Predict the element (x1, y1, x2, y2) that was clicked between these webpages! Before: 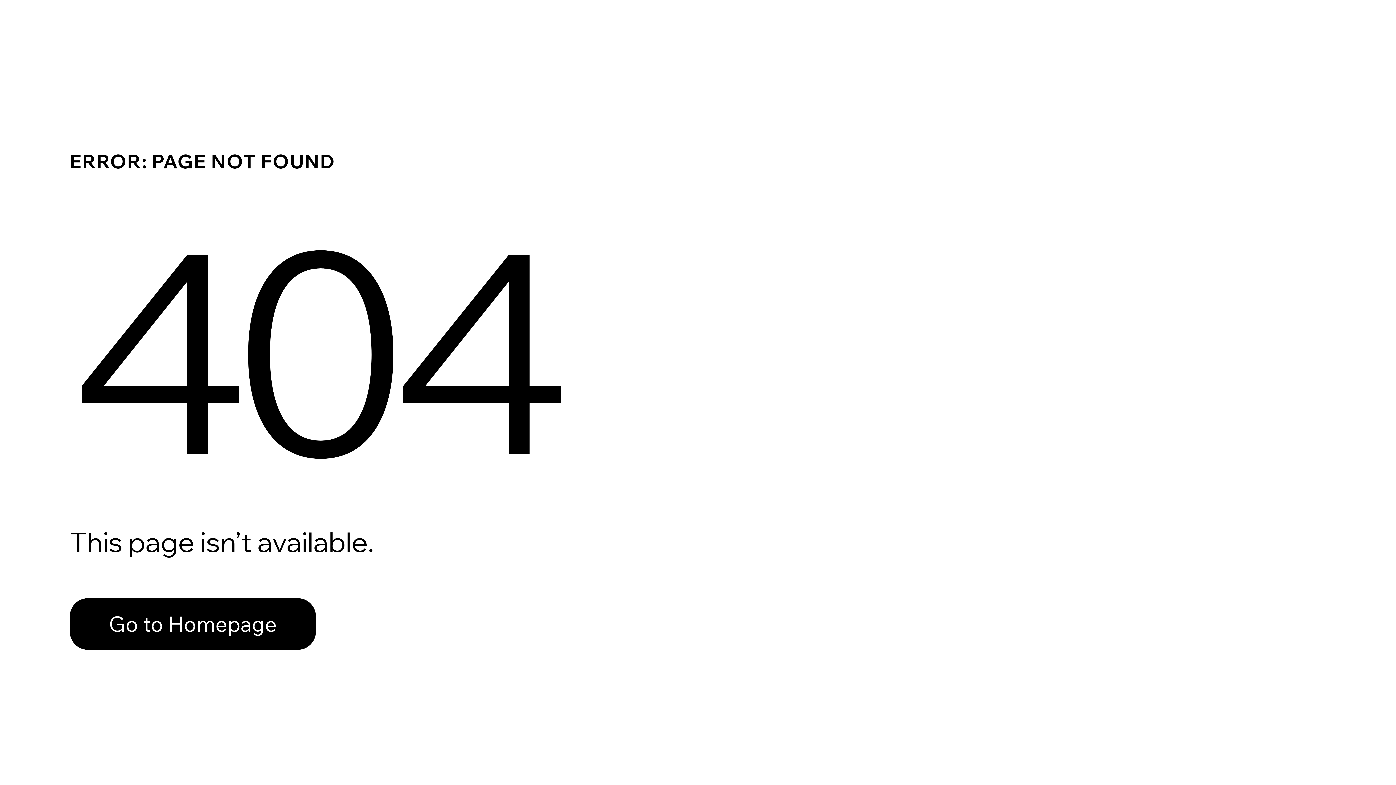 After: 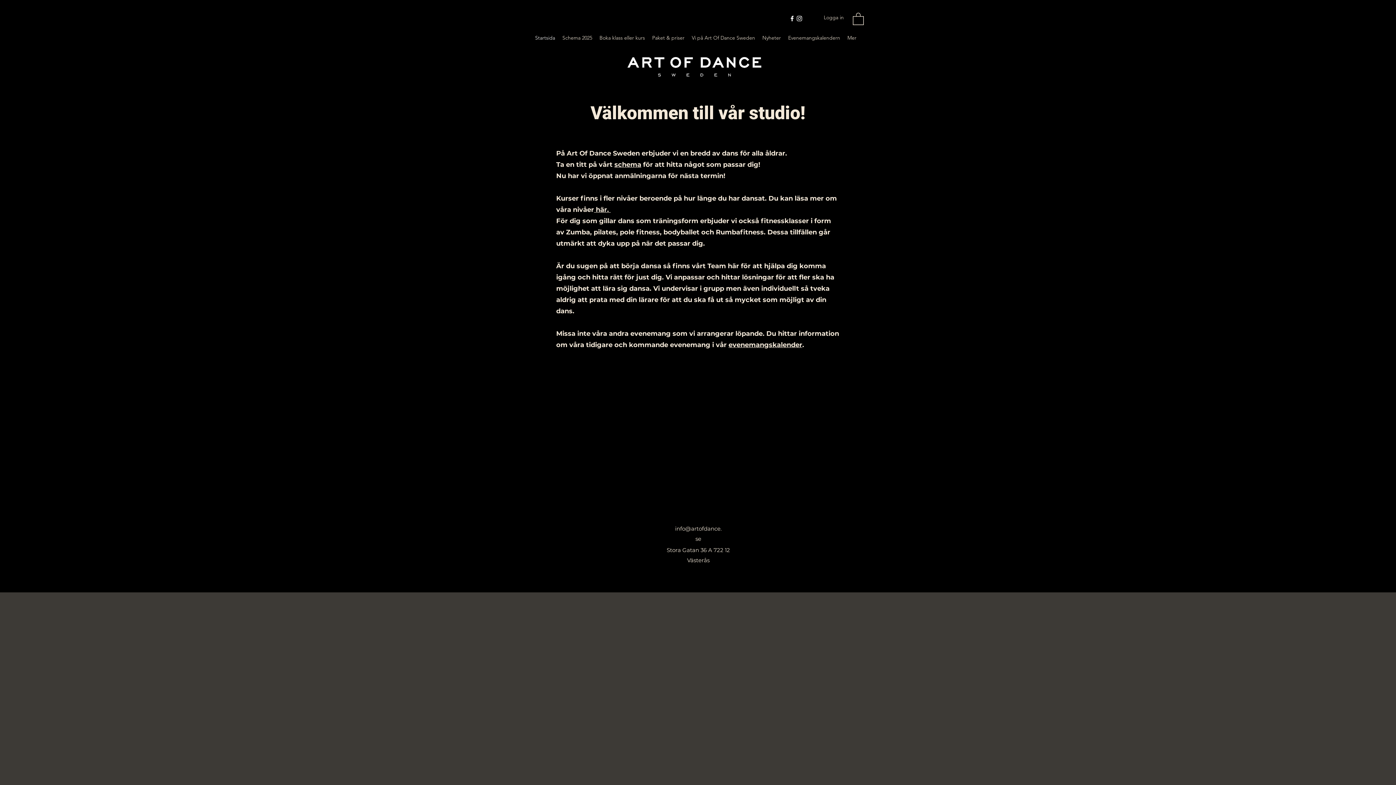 Action: bbox: (69, 598, 316, 650) label: Go to Homepage